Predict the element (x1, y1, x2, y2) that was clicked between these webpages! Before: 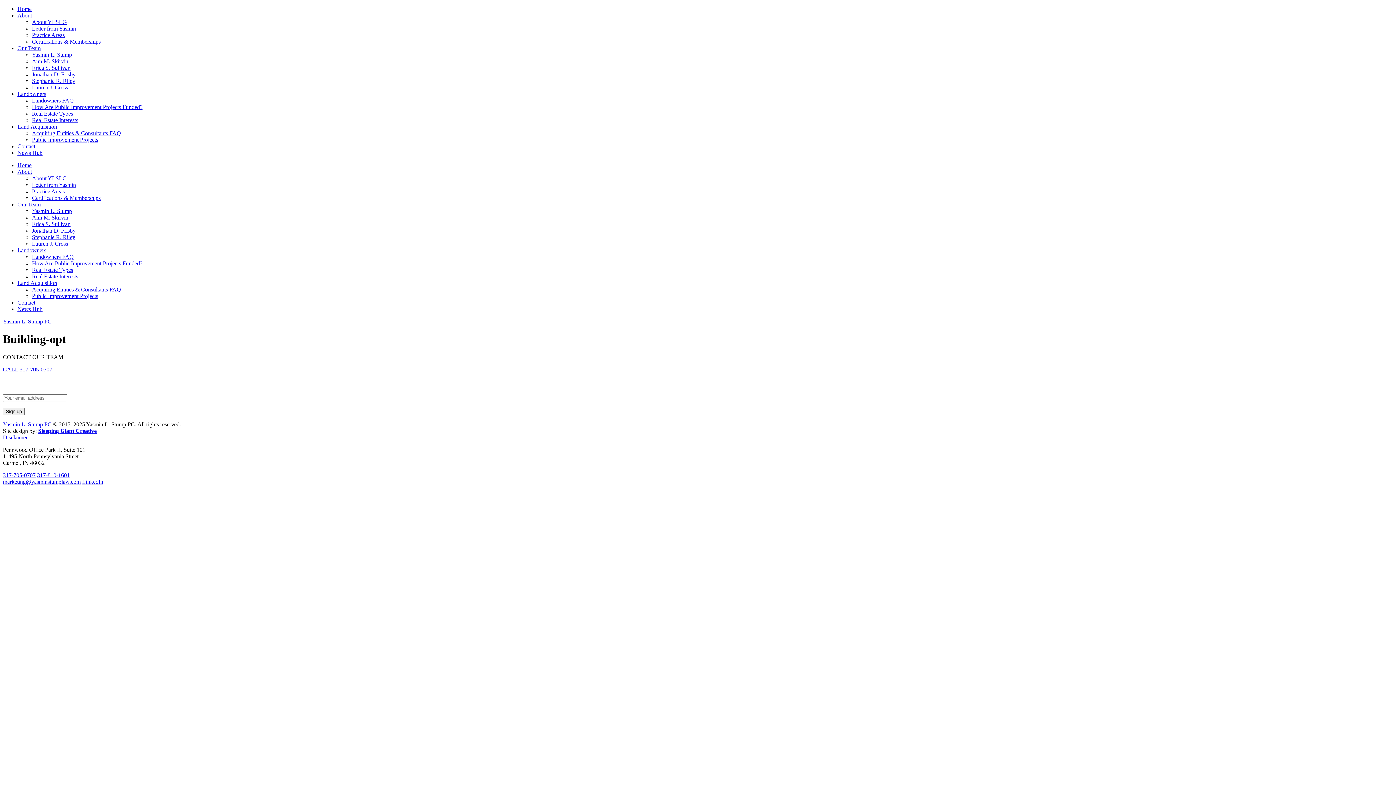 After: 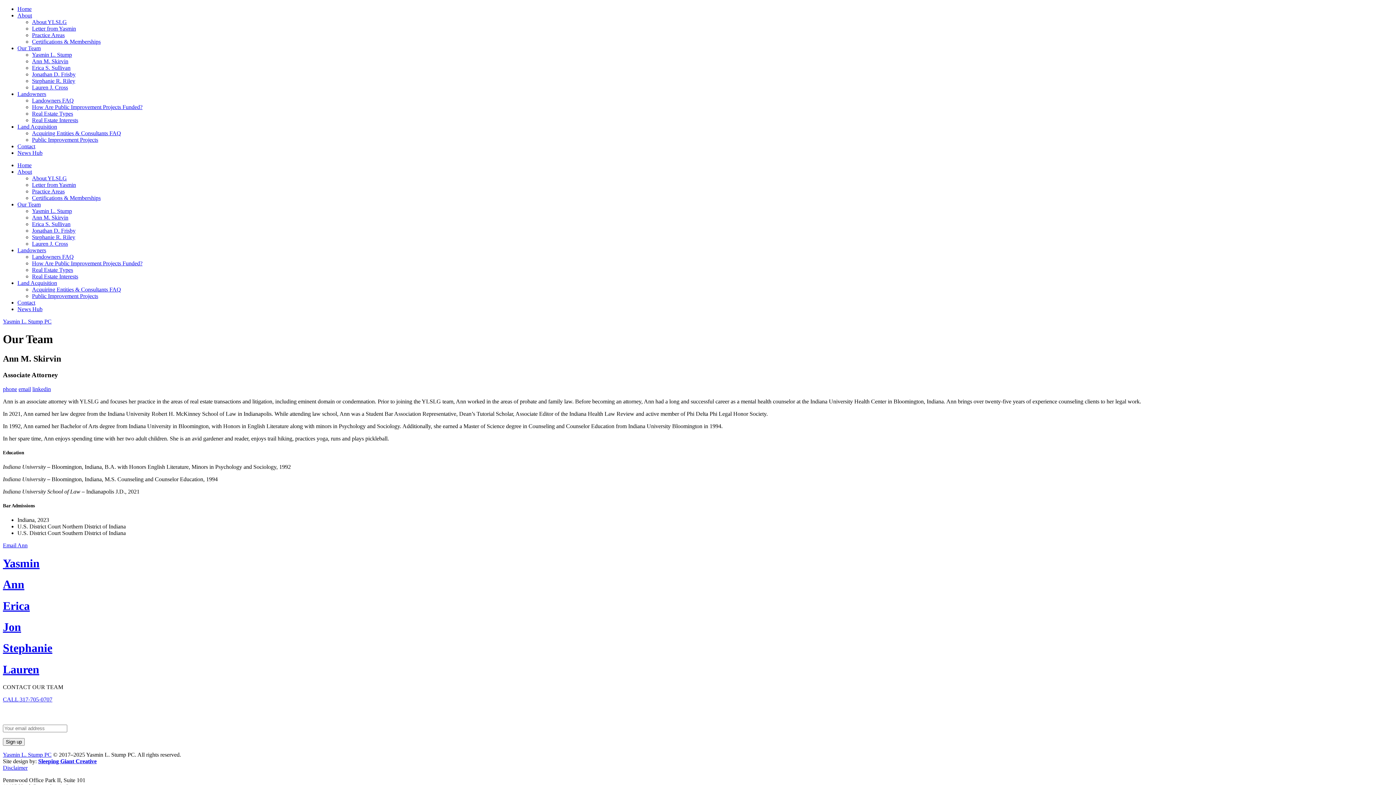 Action: label: Ann M. Skirvin bbox: (32, 214, 68, 220)